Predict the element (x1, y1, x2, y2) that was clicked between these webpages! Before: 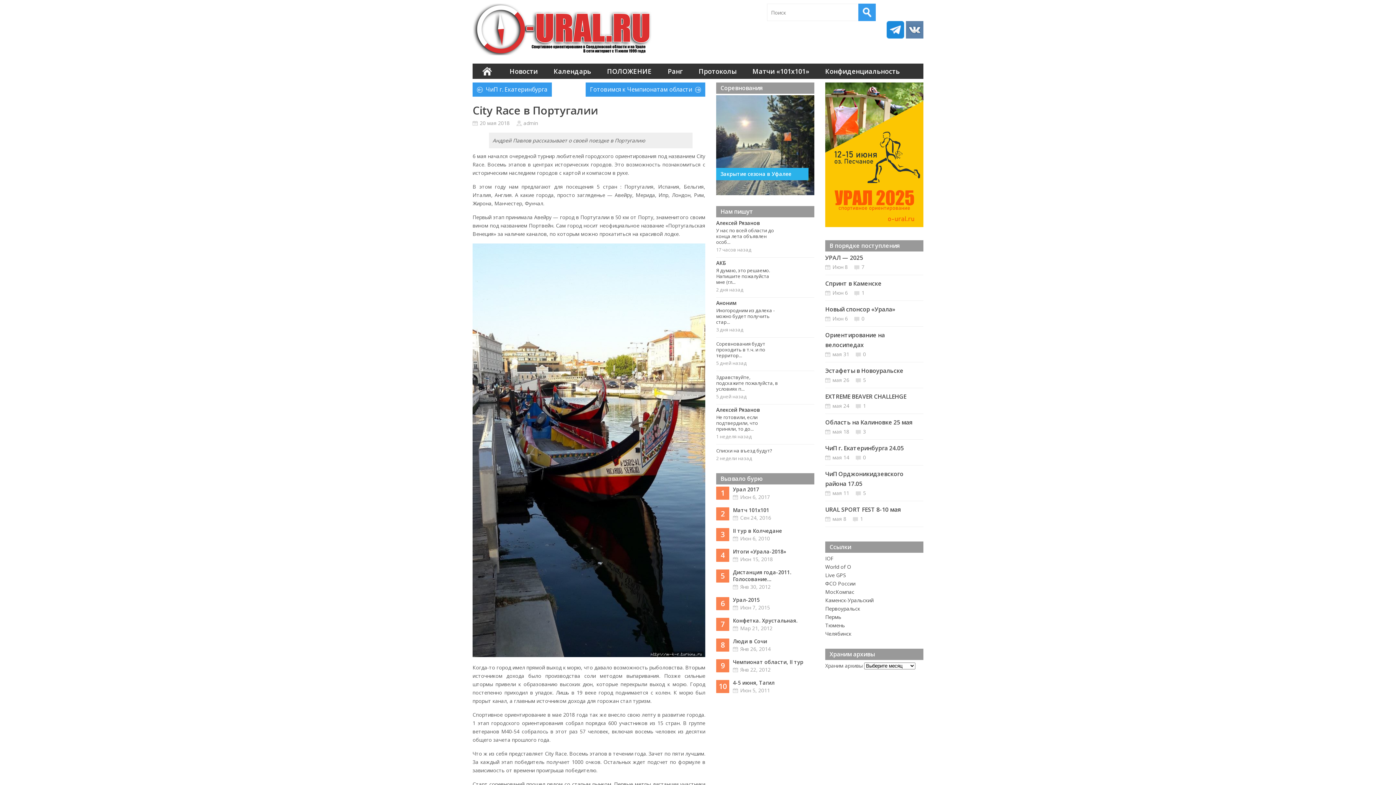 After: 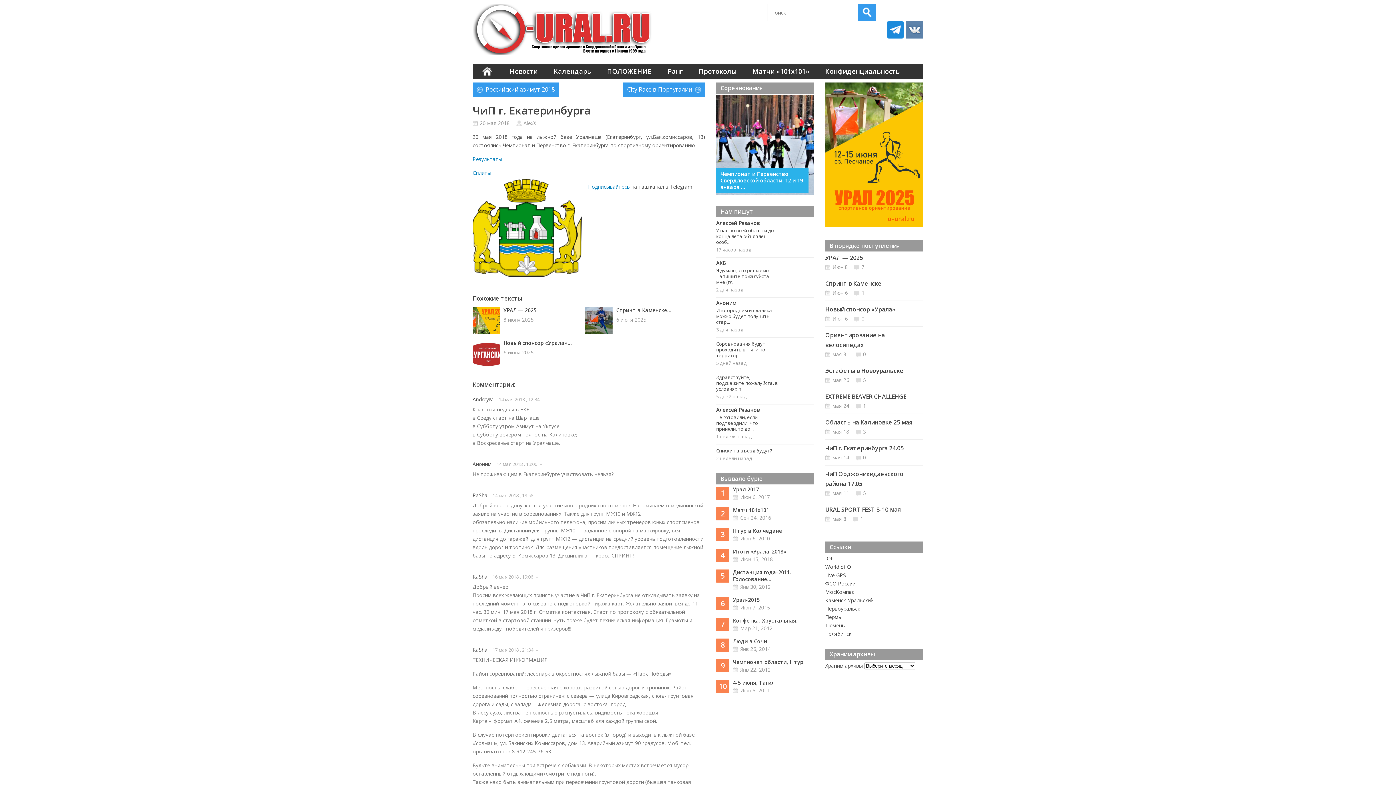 Action: bbox: (477, 84, 547, 94) label: ЧиП г. Екатеринбурга